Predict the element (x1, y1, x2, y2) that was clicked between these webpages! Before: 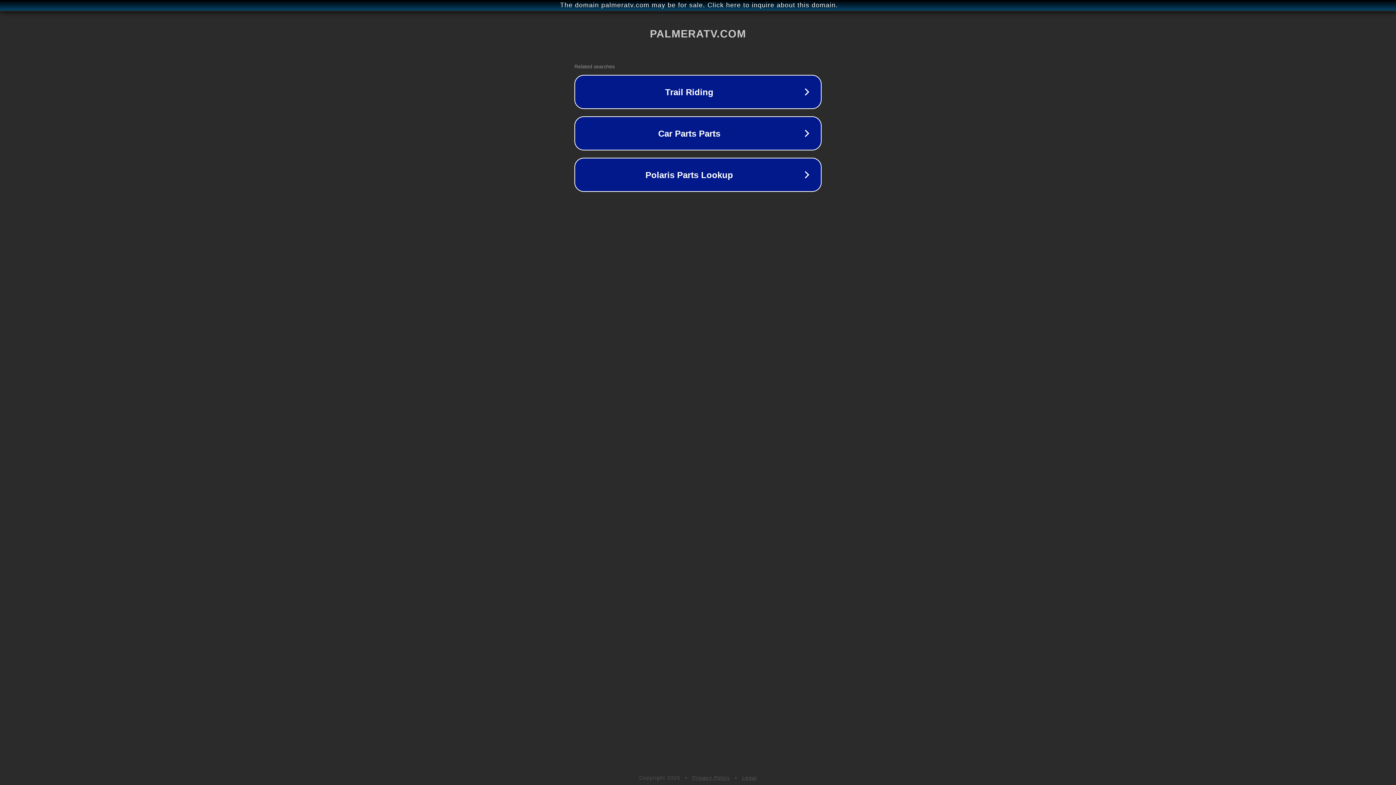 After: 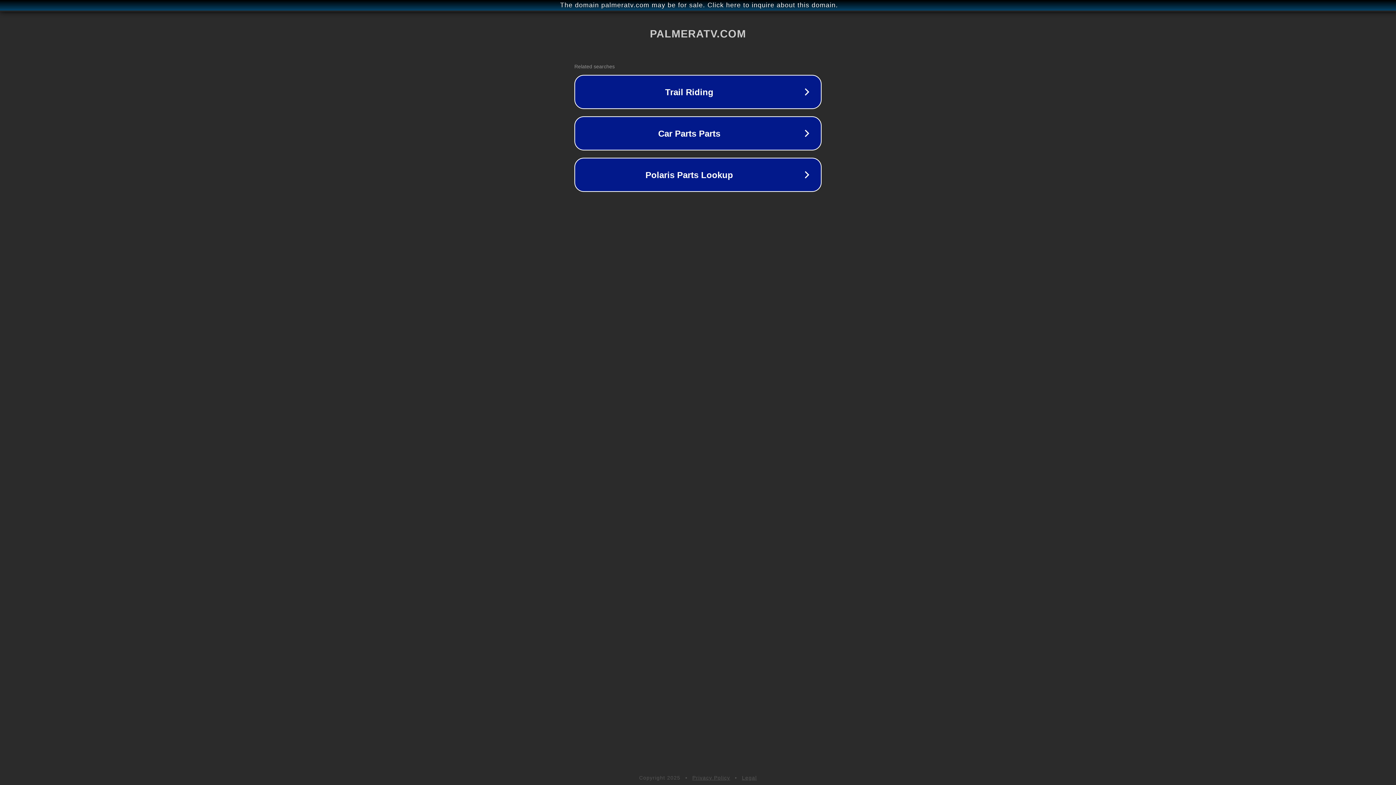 Action: bbox: (742, 775, 757, 781) label: Legal